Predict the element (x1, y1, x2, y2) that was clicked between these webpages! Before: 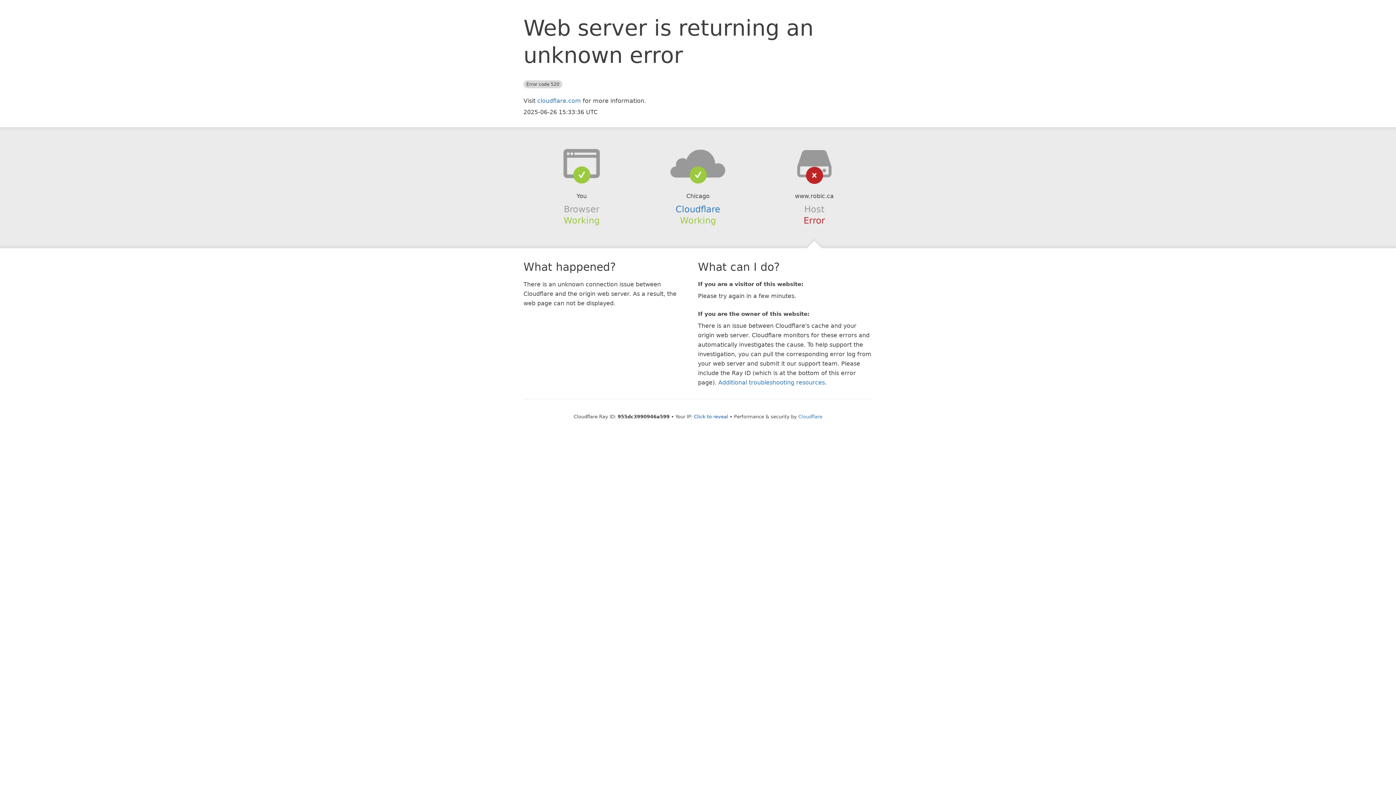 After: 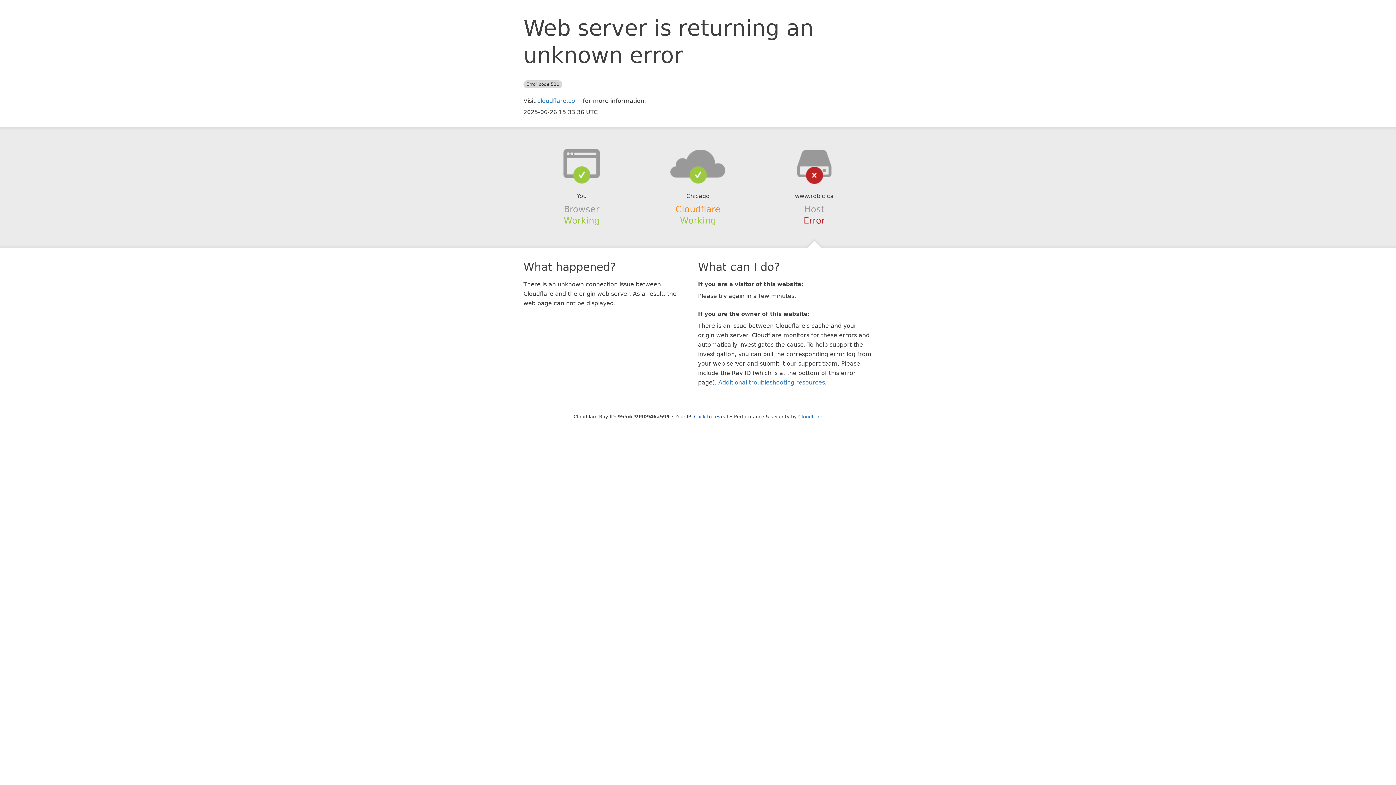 Action: bbox: (675, 204, 720, 214) label: Cloudflare